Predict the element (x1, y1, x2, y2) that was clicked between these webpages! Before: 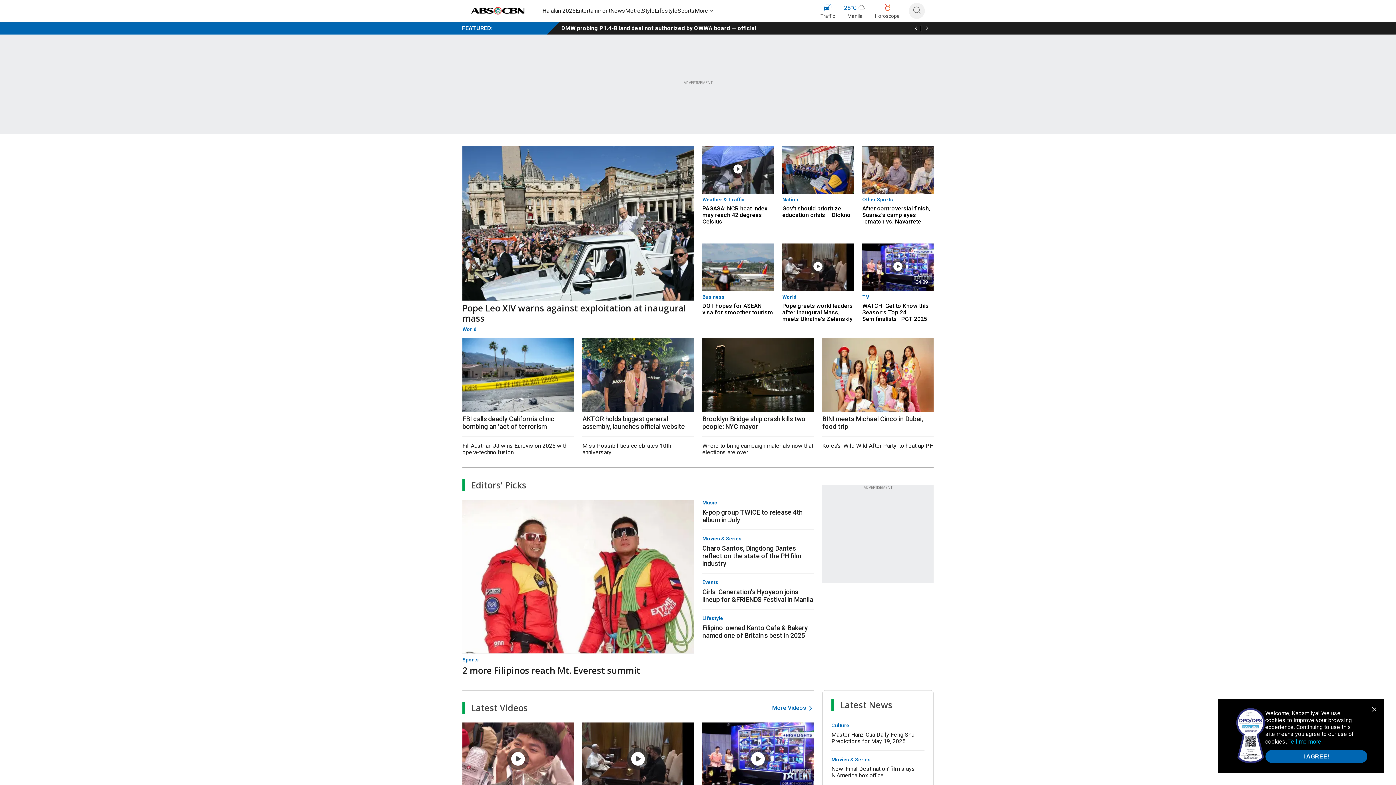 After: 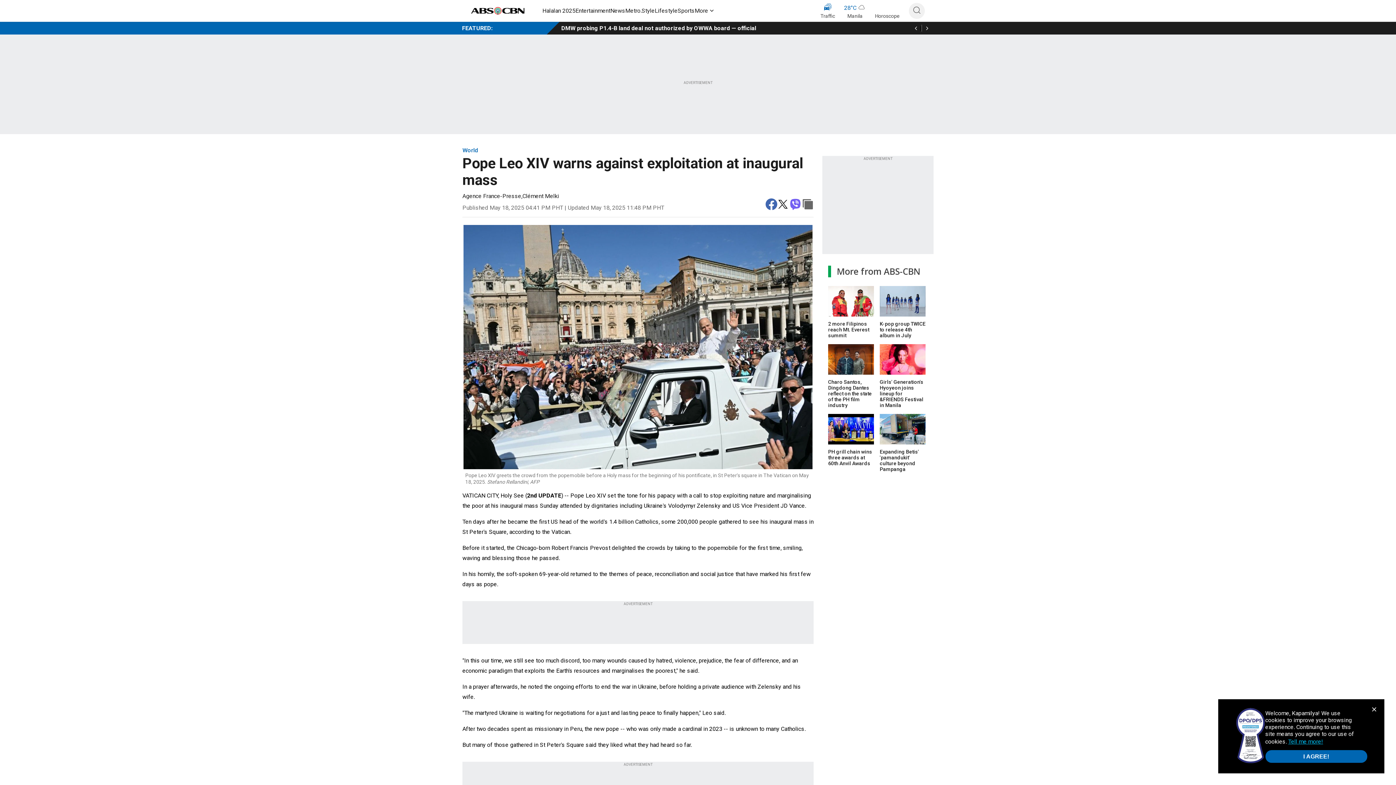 Action: bbox: (462, 146, 693, 300)